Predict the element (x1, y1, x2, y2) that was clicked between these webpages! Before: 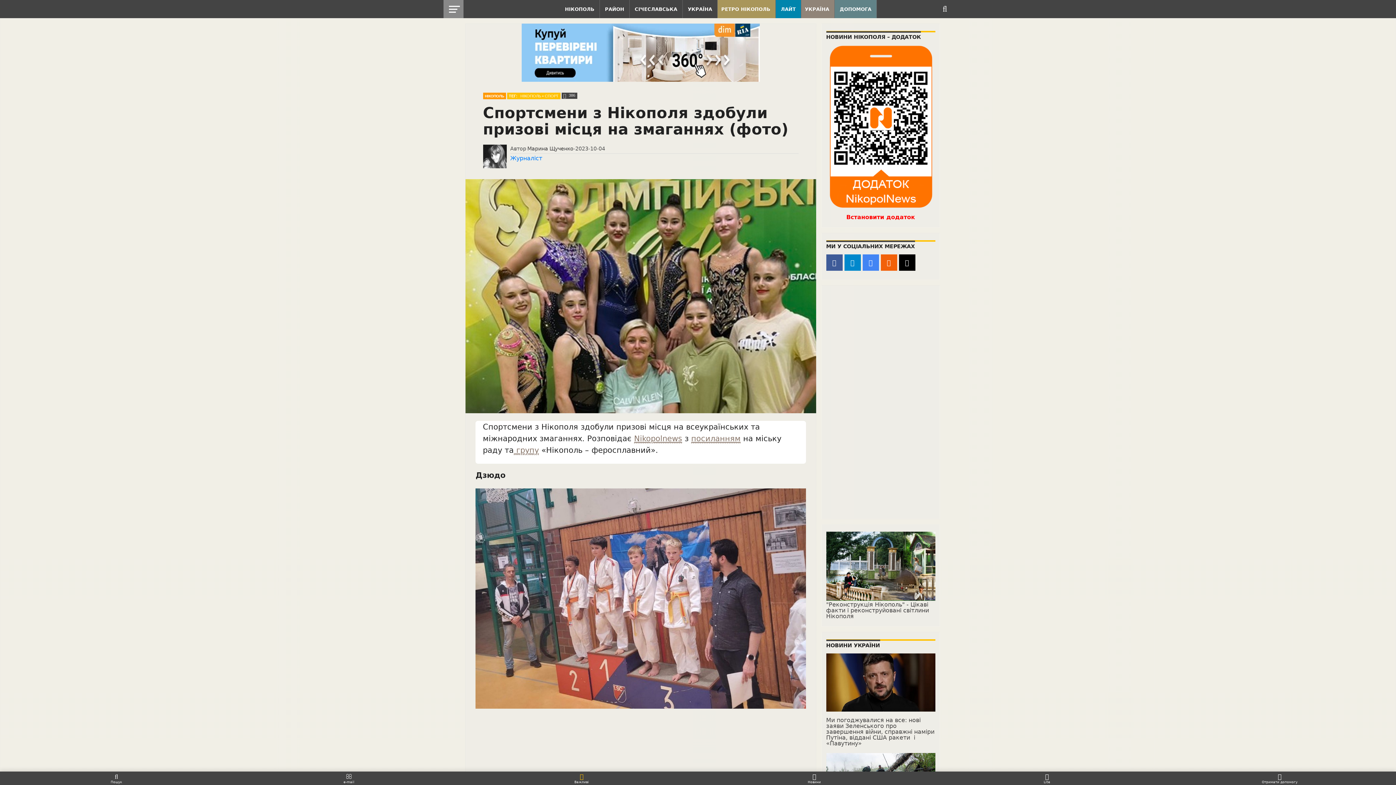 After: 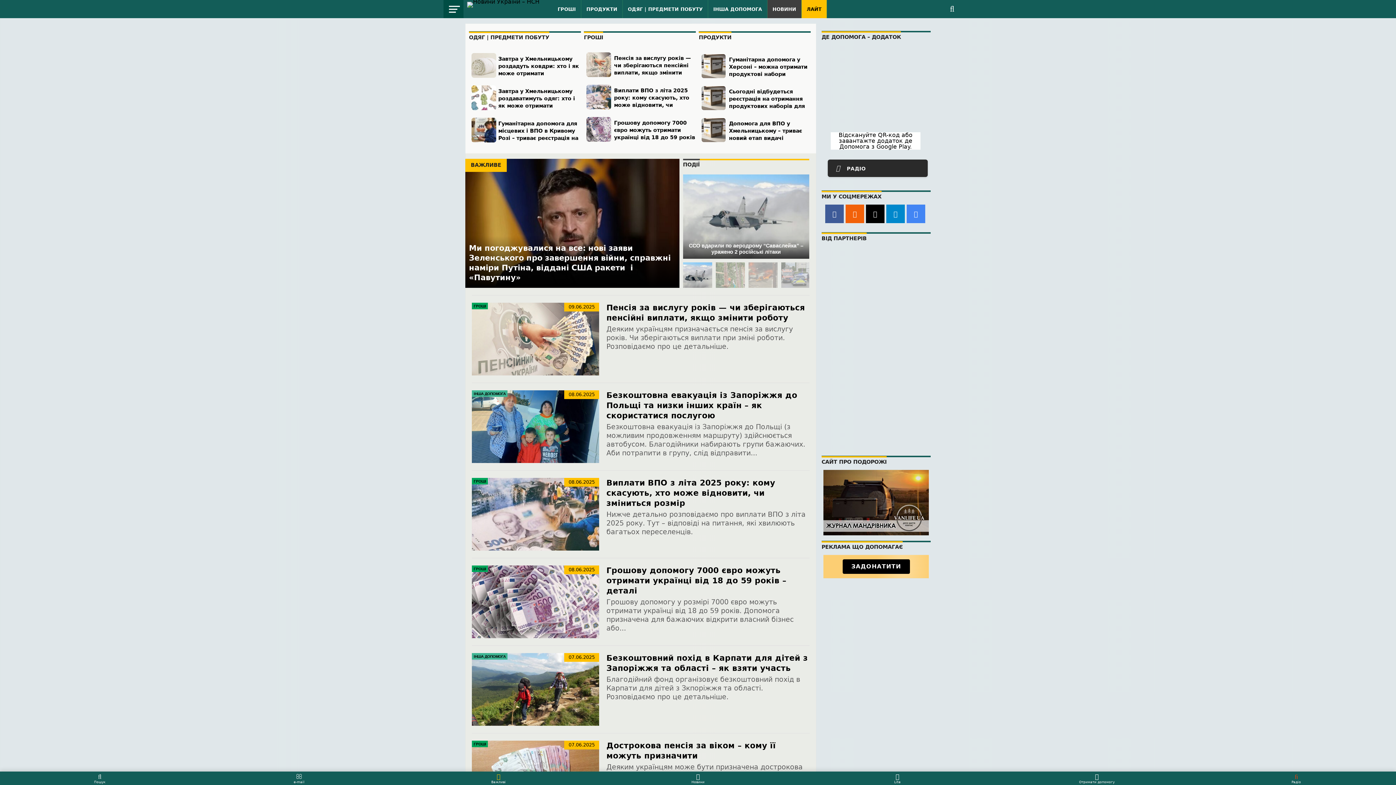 Action: label: Отримати допомогу bbox: (1163, 774, 1396, 784)